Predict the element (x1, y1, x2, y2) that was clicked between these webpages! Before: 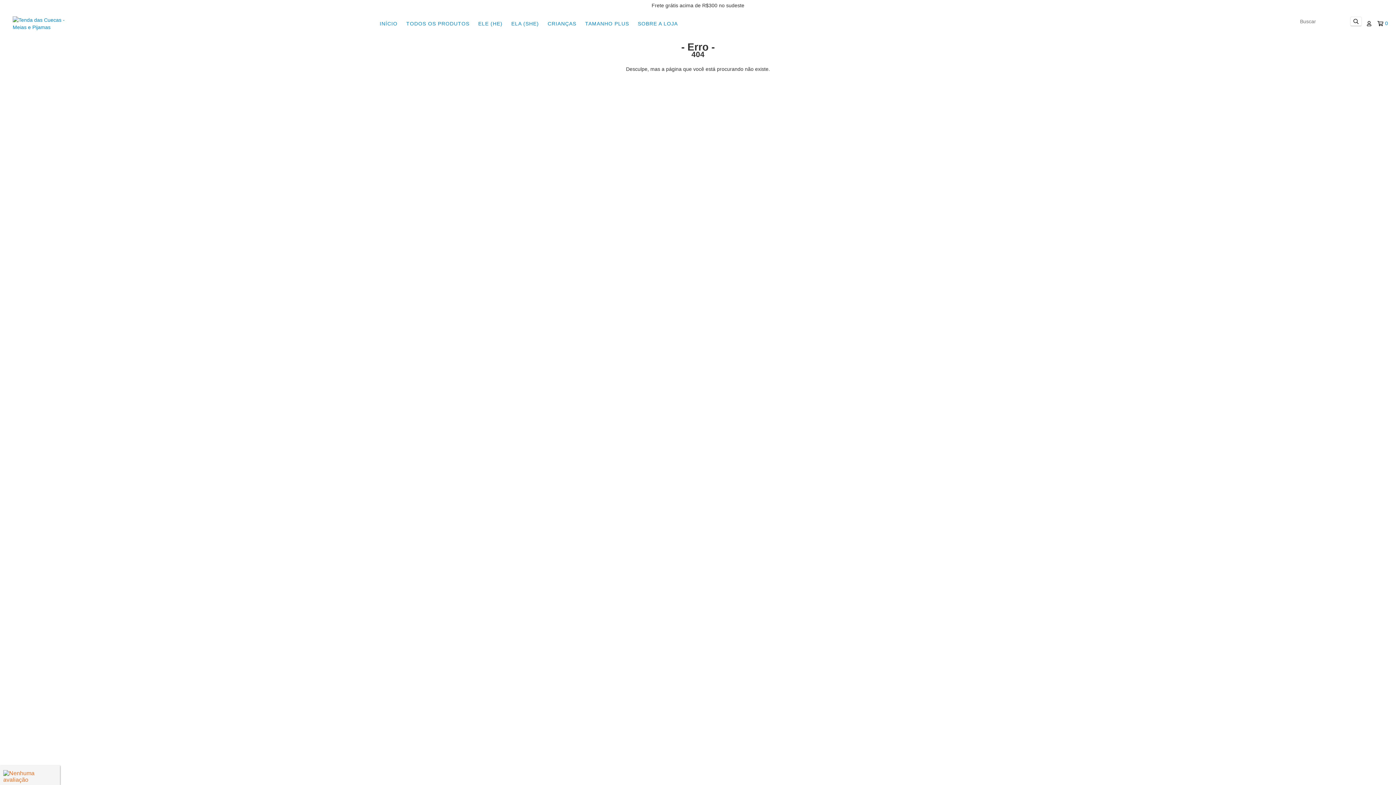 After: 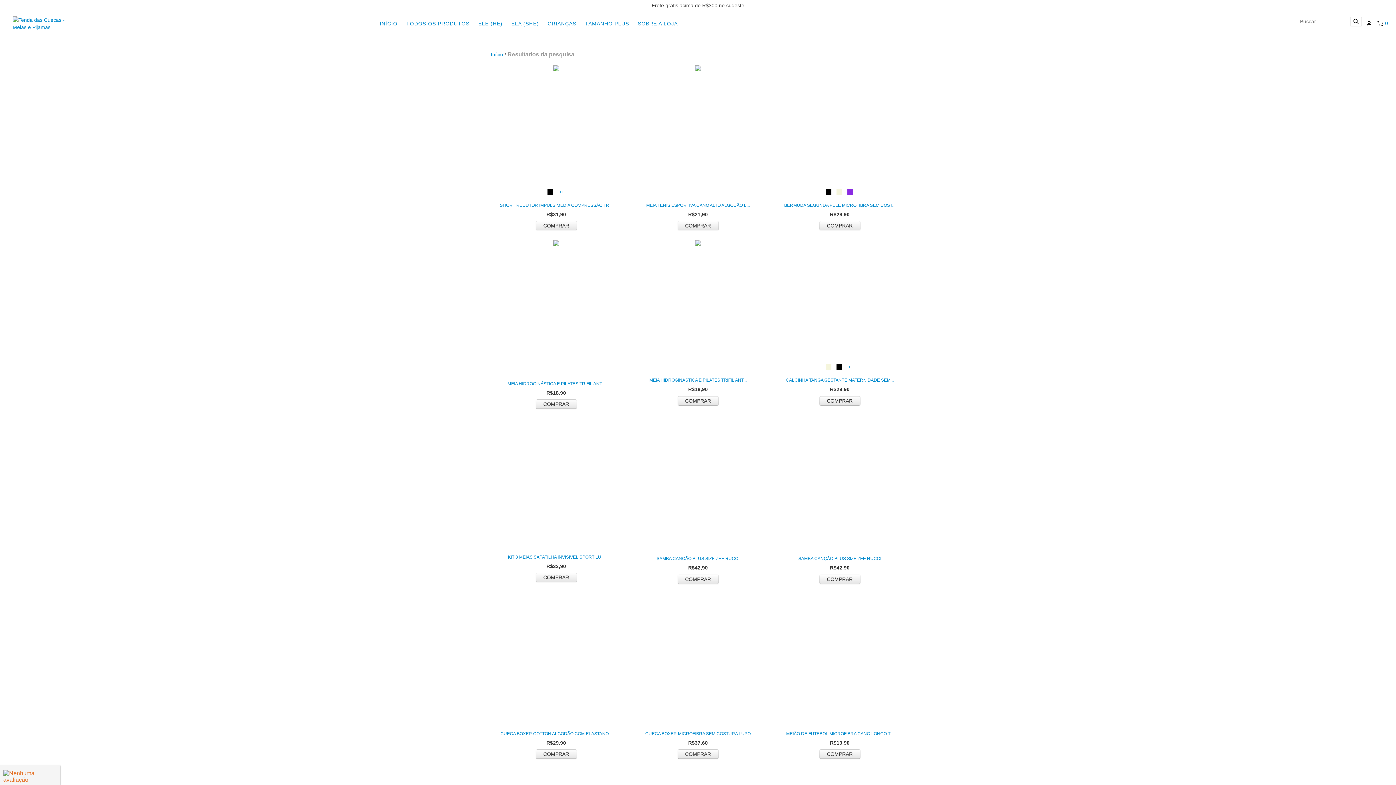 Action: label: Buscar bbox: (1350, 16, 1362, 26)